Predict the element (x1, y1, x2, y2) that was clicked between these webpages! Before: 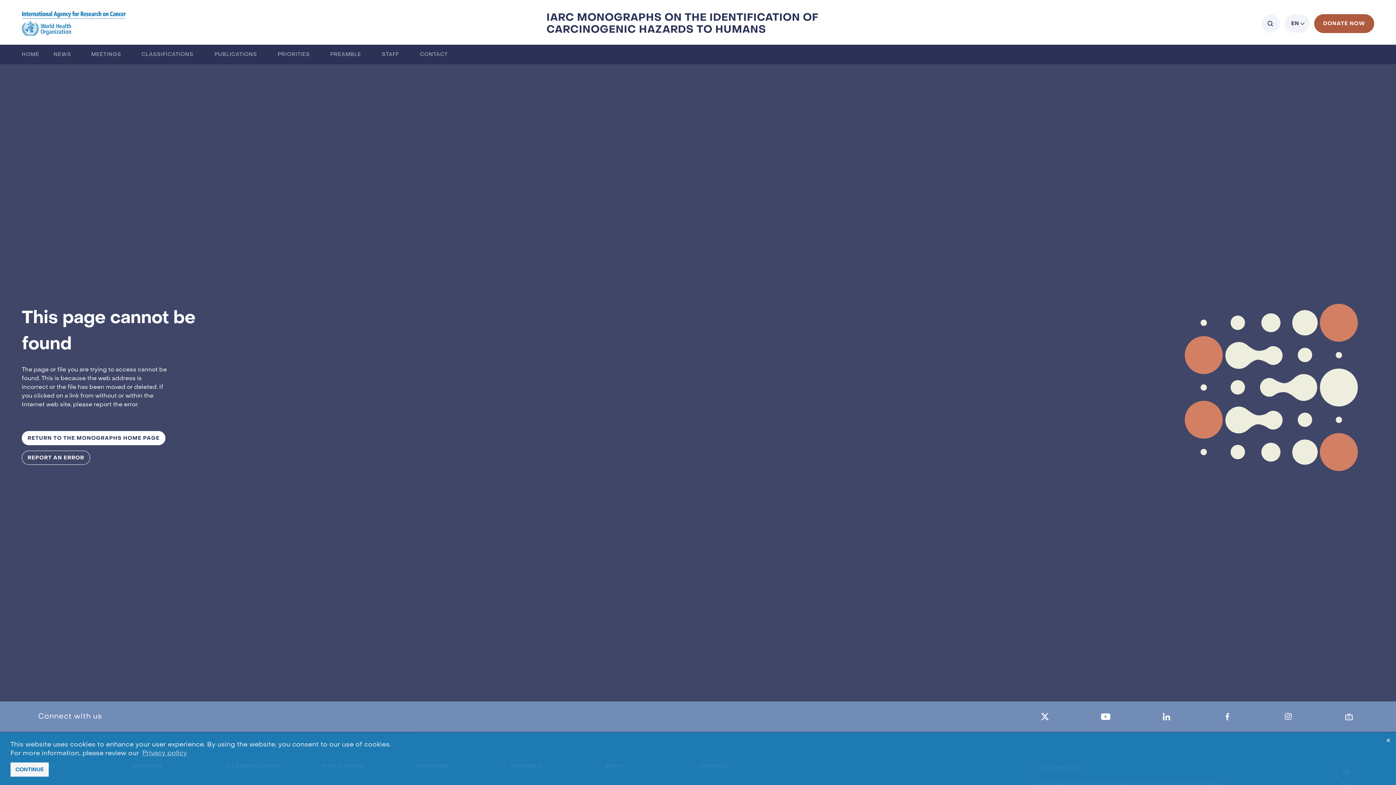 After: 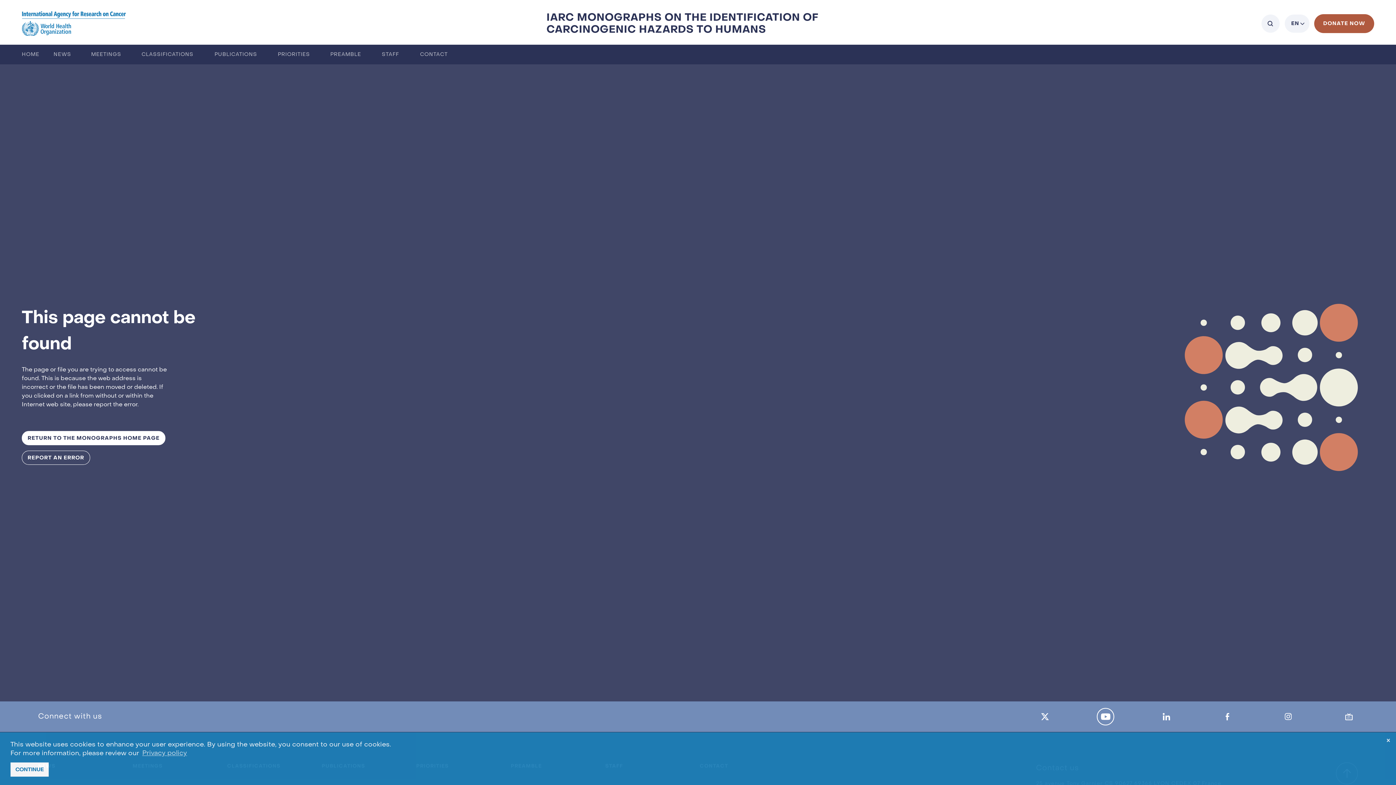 Action: bbox: (1097, 708, 1114, 725)